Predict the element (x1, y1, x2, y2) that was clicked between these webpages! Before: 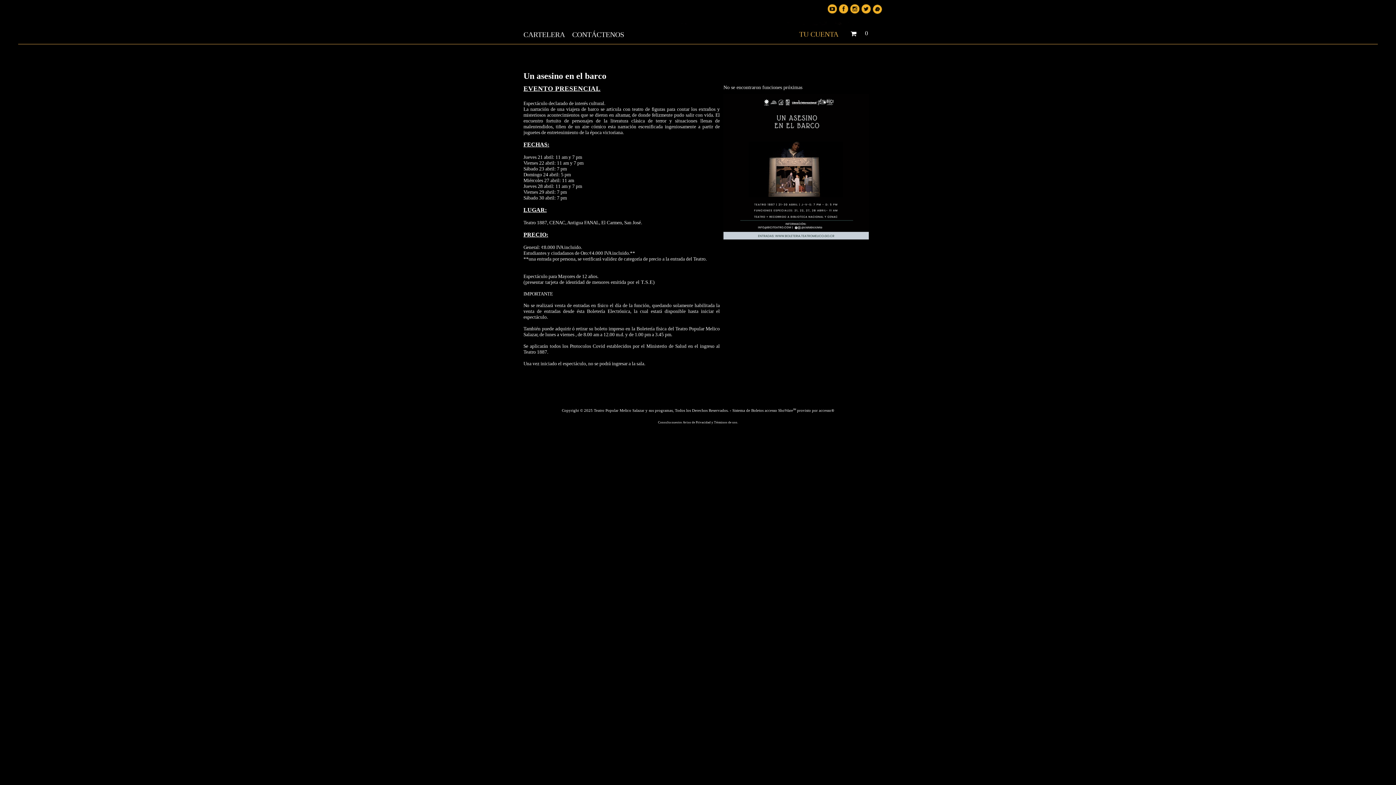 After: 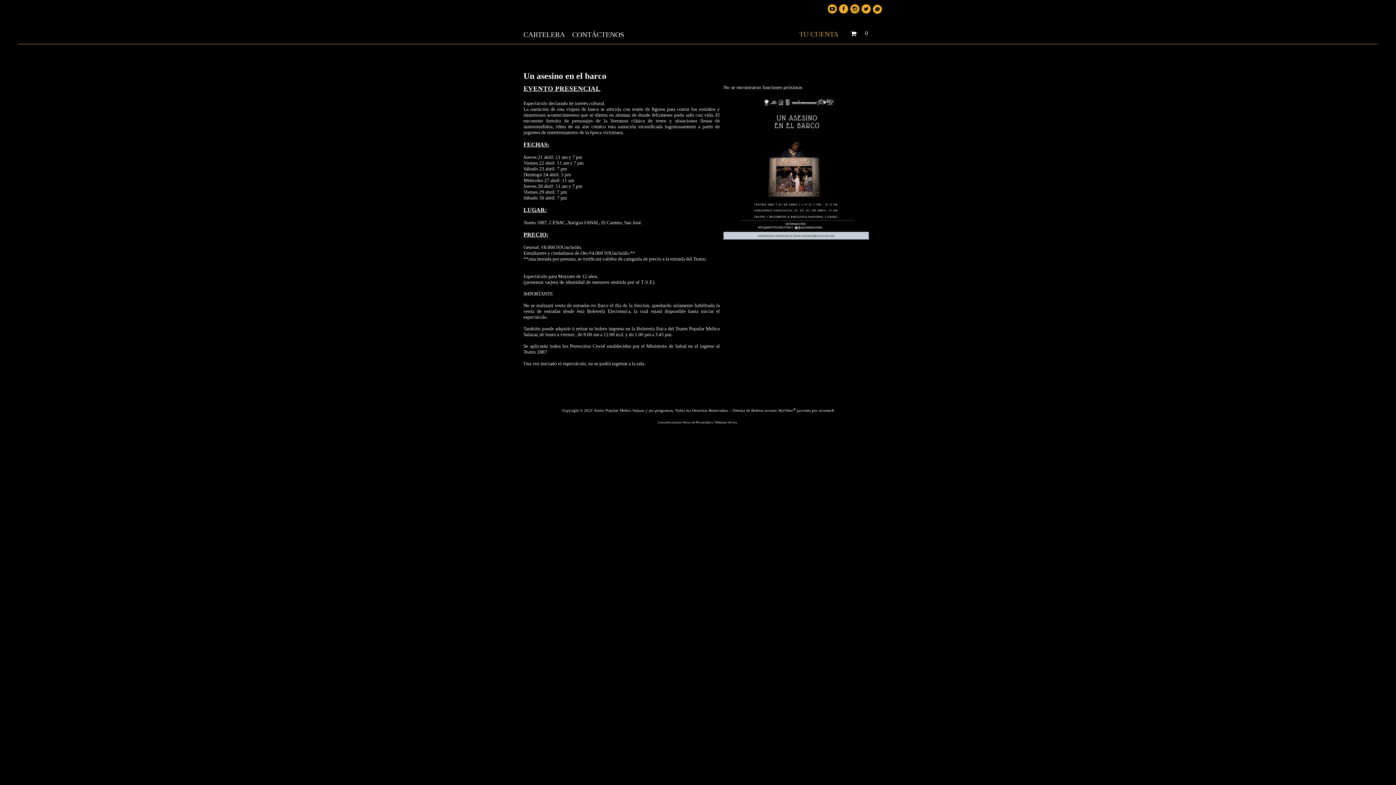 Action: label: accesso® bbox: (819, 408, 834, 412)